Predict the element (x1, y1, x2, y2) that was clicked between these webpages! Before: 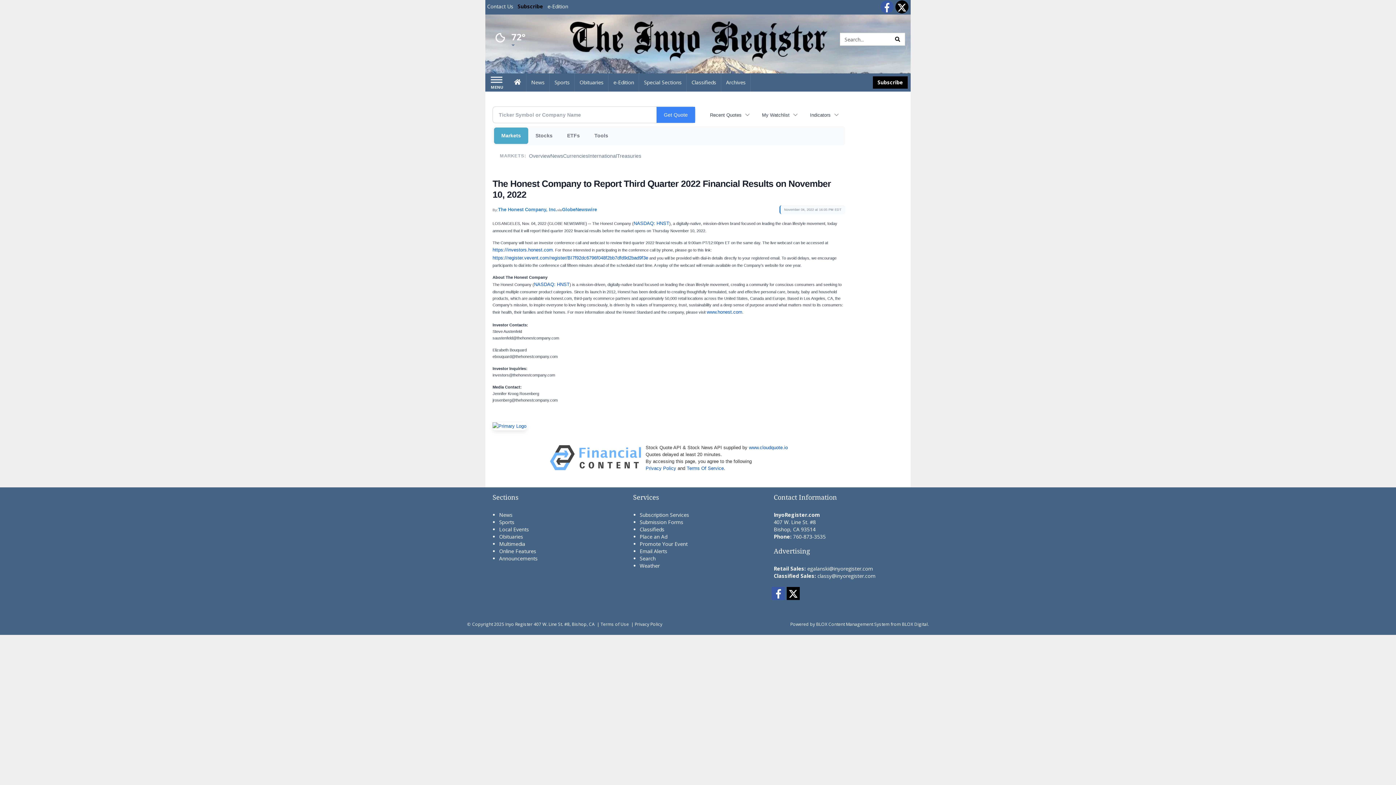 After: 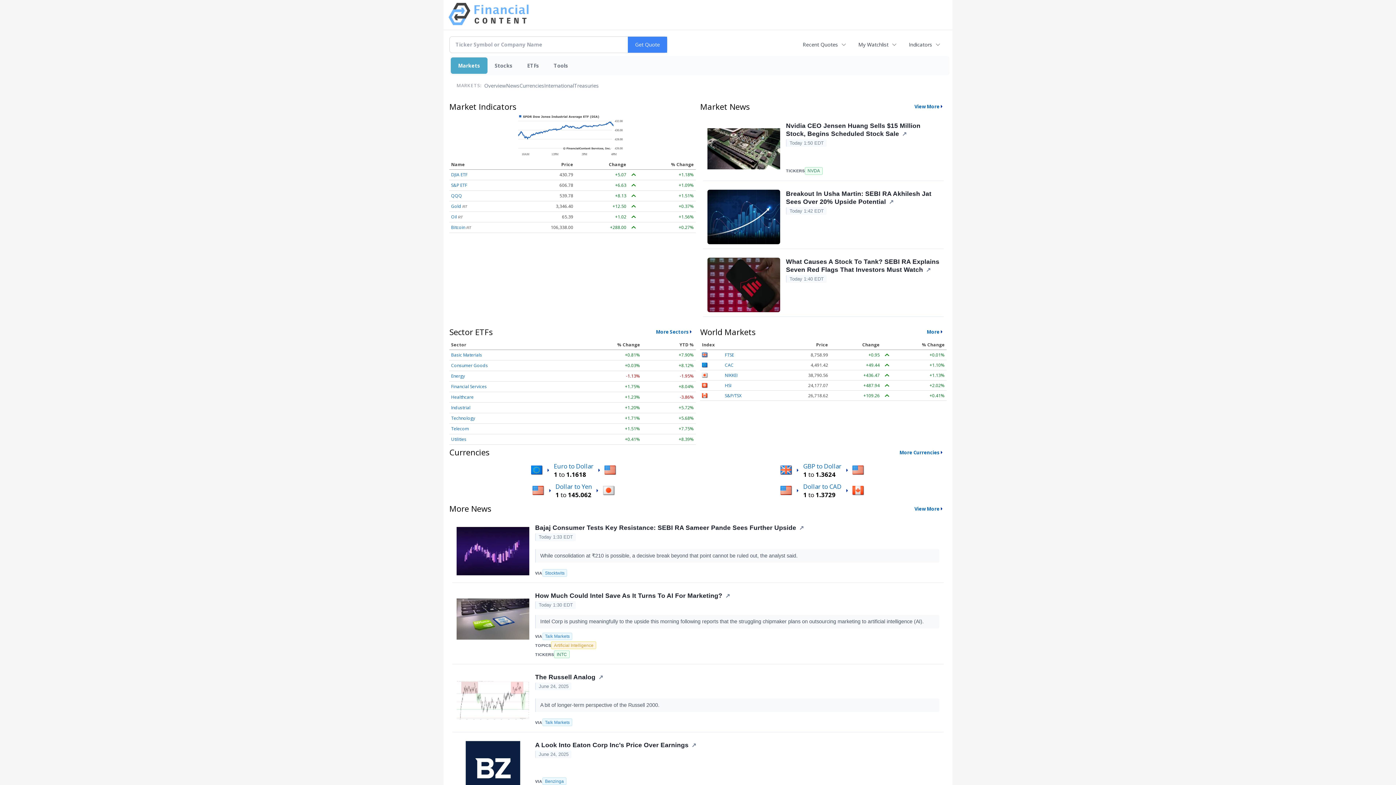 Action: bbox: (550, 445, 641, 470)